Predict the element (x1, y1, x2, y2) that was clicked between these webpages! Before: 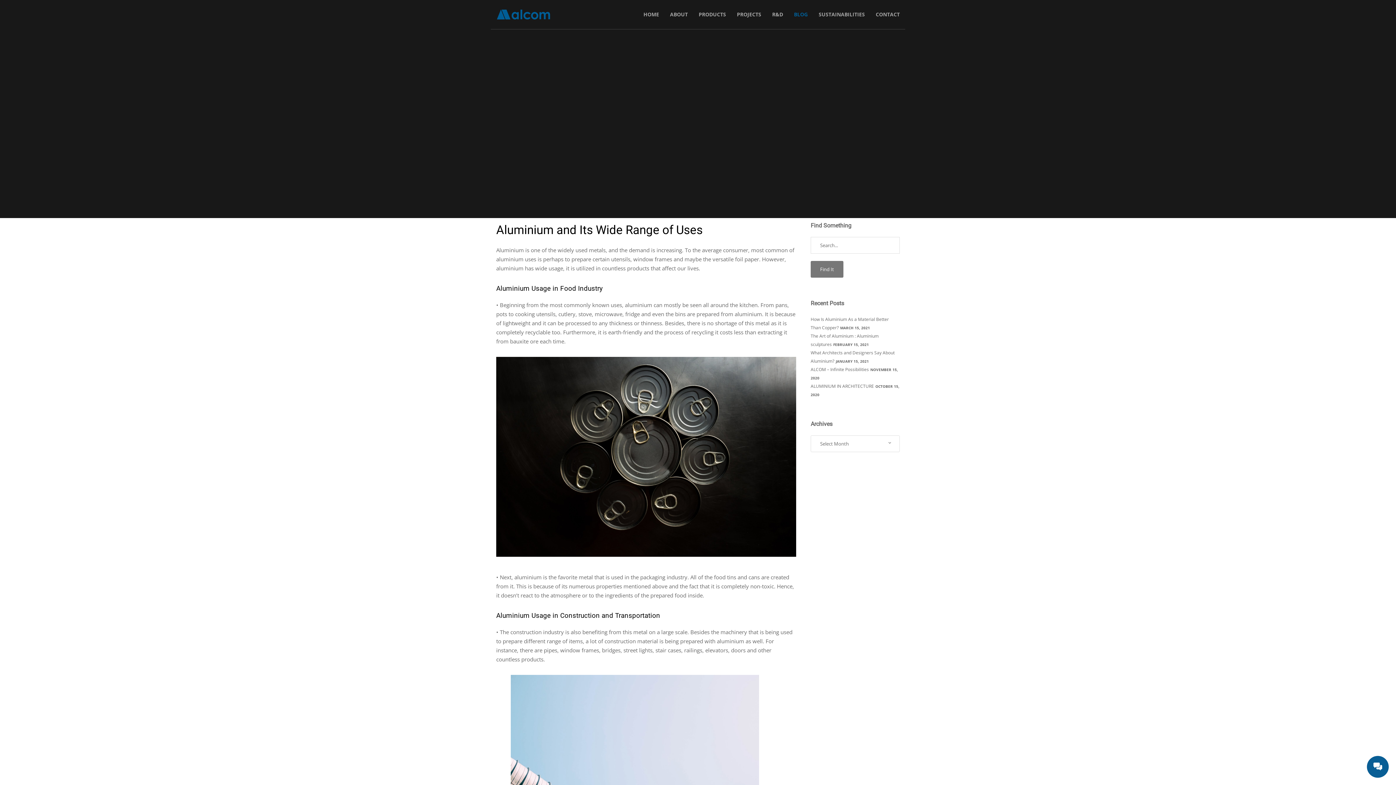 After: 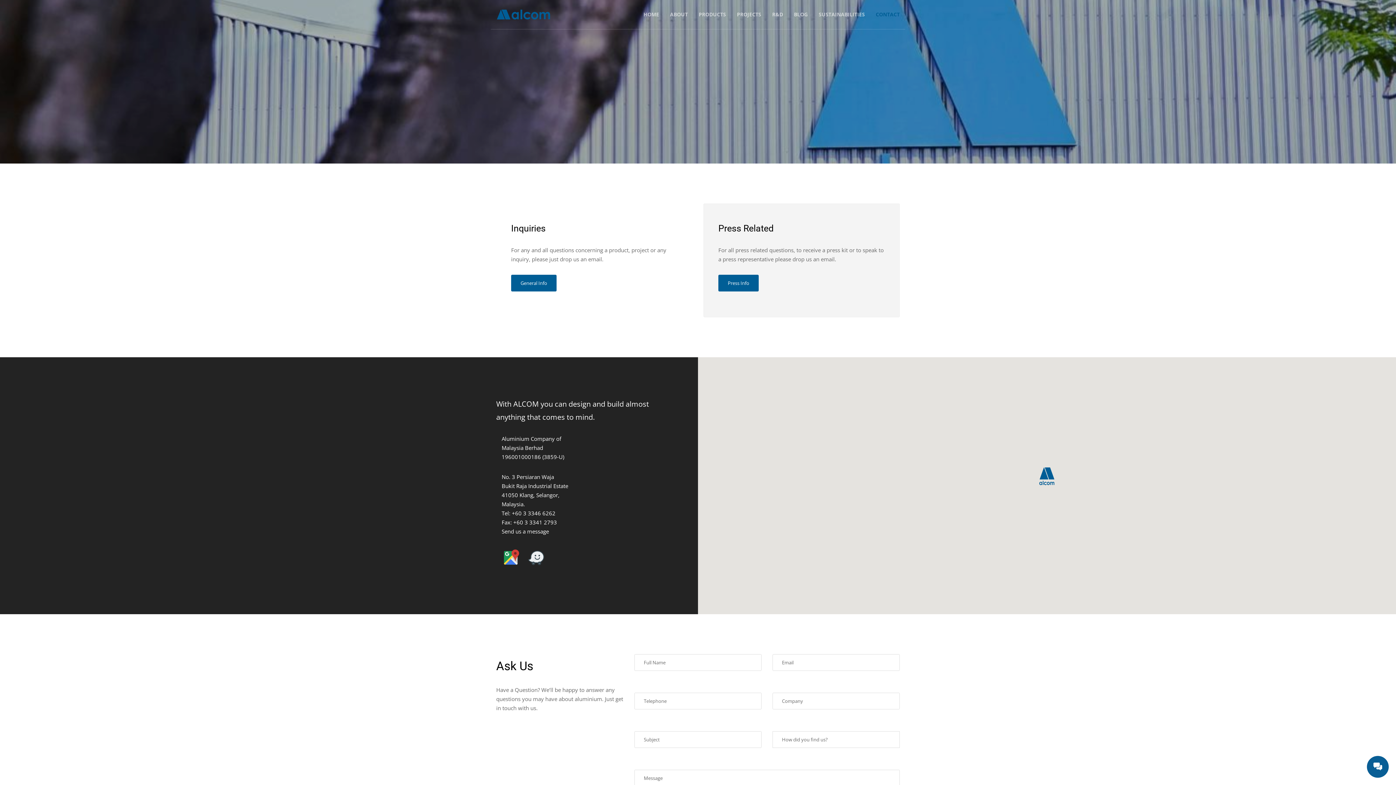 Action: bbox: (876, 0, 900, 29) label: CONTACT